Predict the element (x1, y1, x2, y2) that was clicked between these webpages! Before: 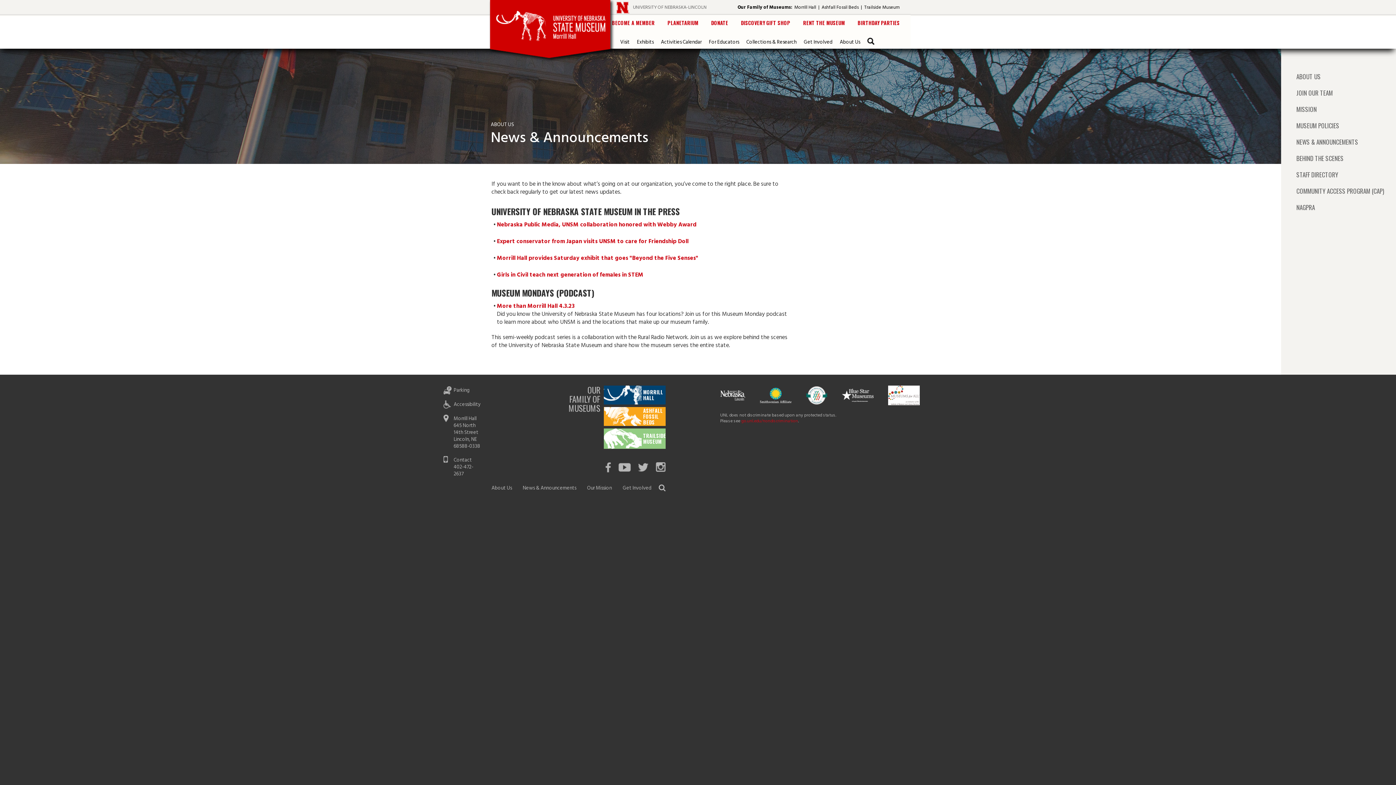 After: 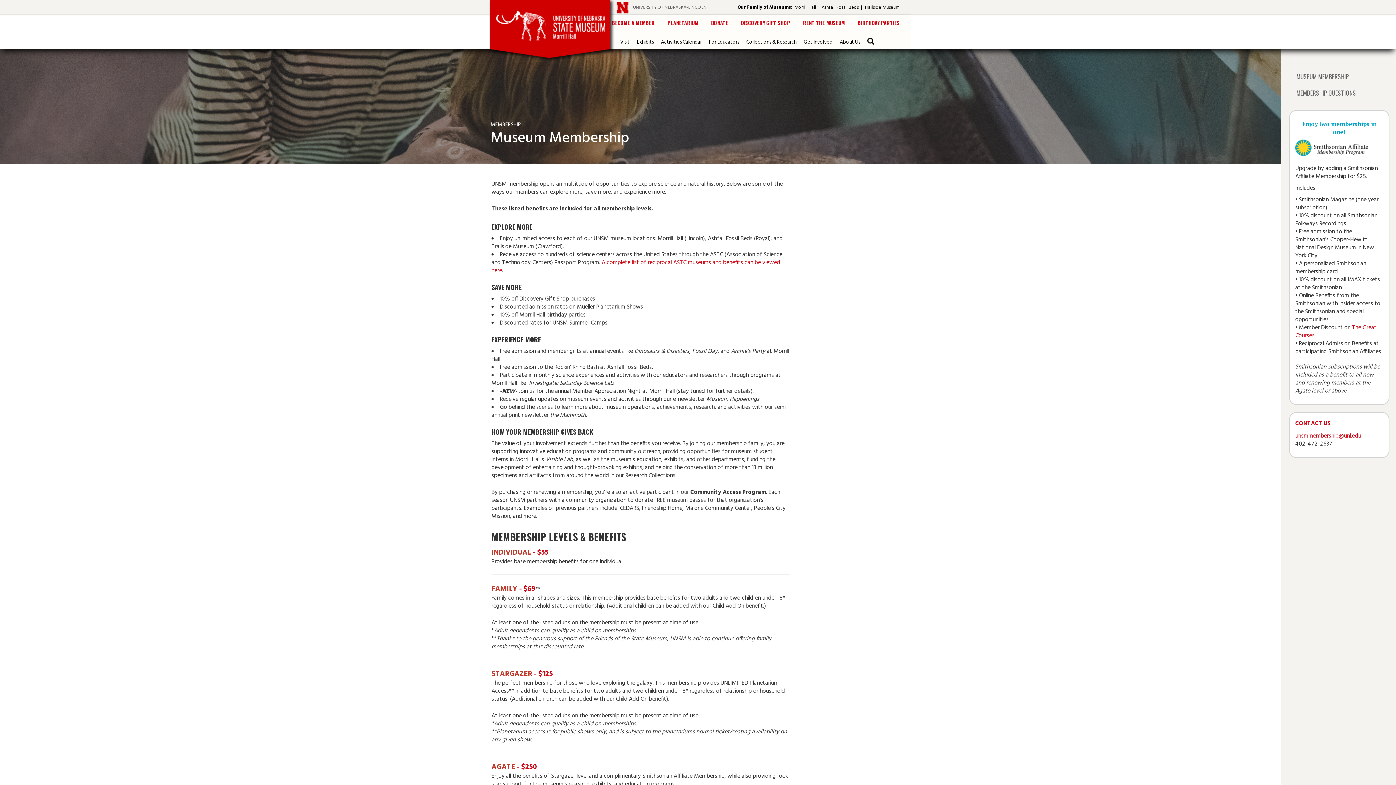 Action: label: BECOME A MEMBER bbox: (612, 18, 654, 26)